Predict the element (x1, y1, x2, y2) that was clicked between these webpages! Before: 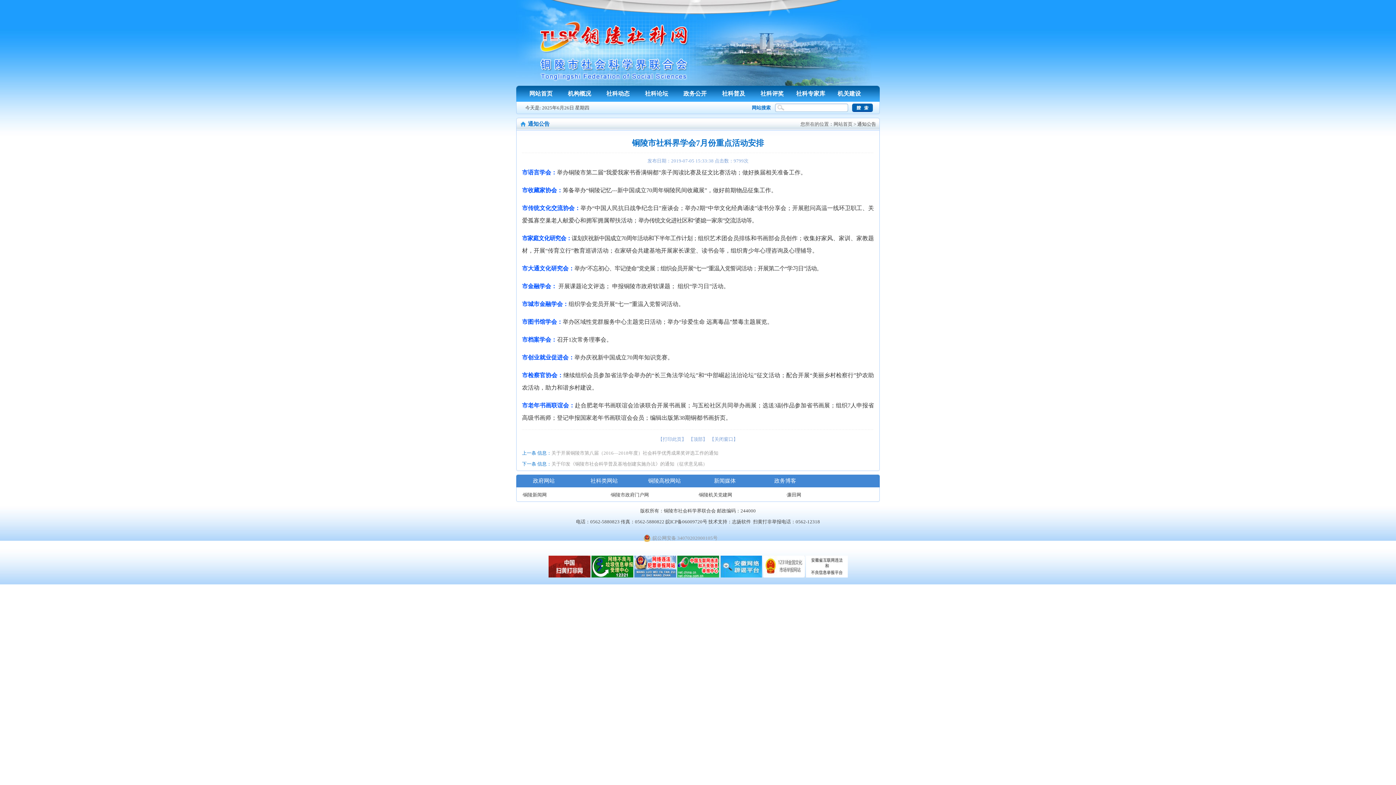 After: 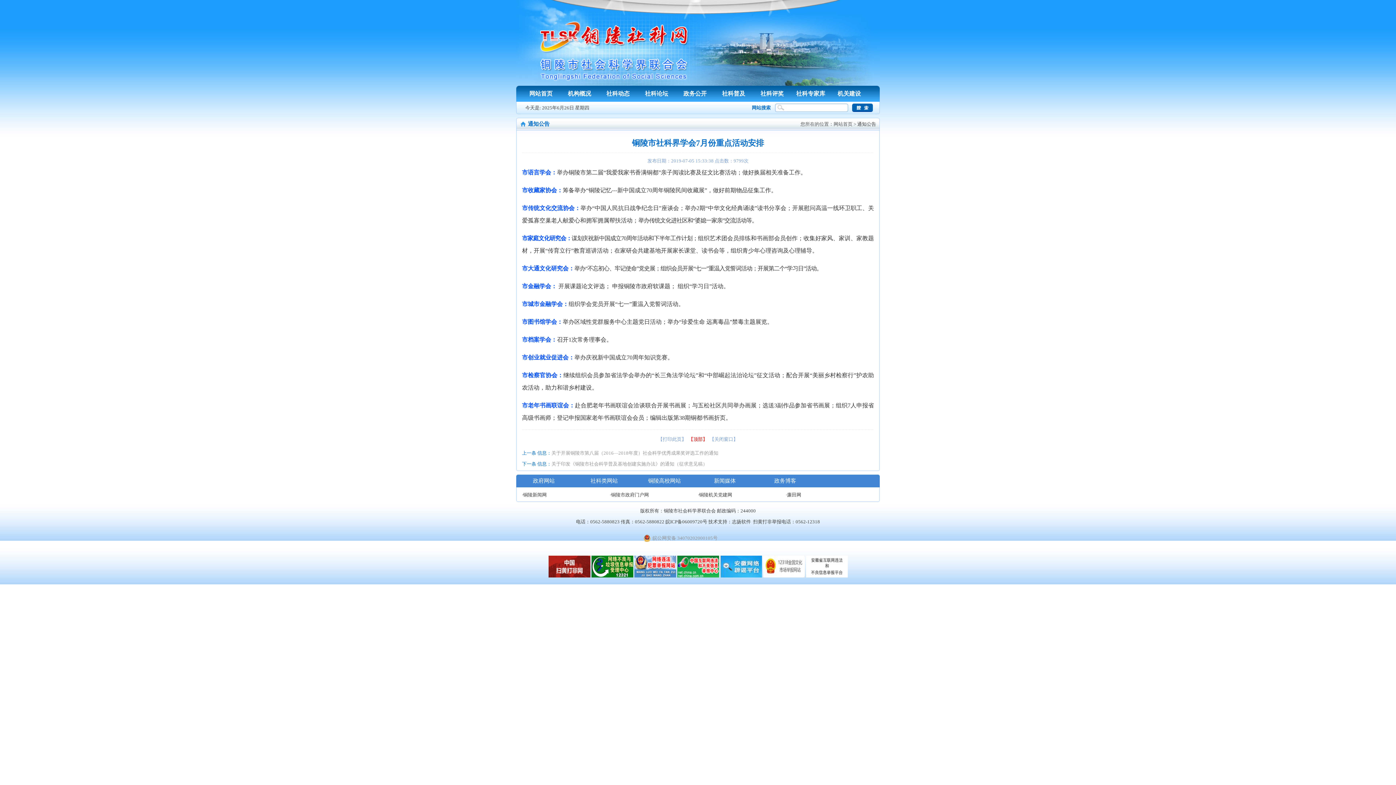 Action: label: 【顶部】 bbox: (688, 436, 707, 442)